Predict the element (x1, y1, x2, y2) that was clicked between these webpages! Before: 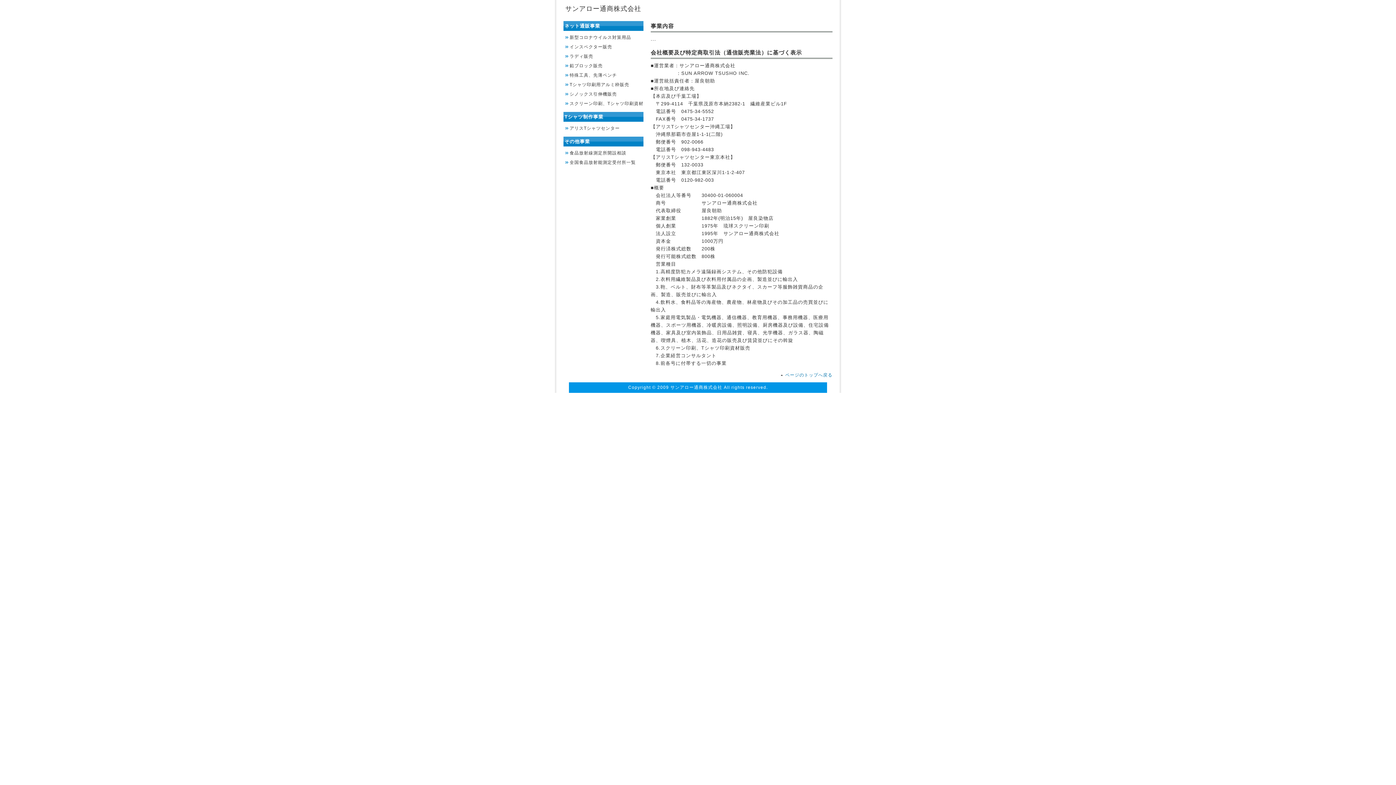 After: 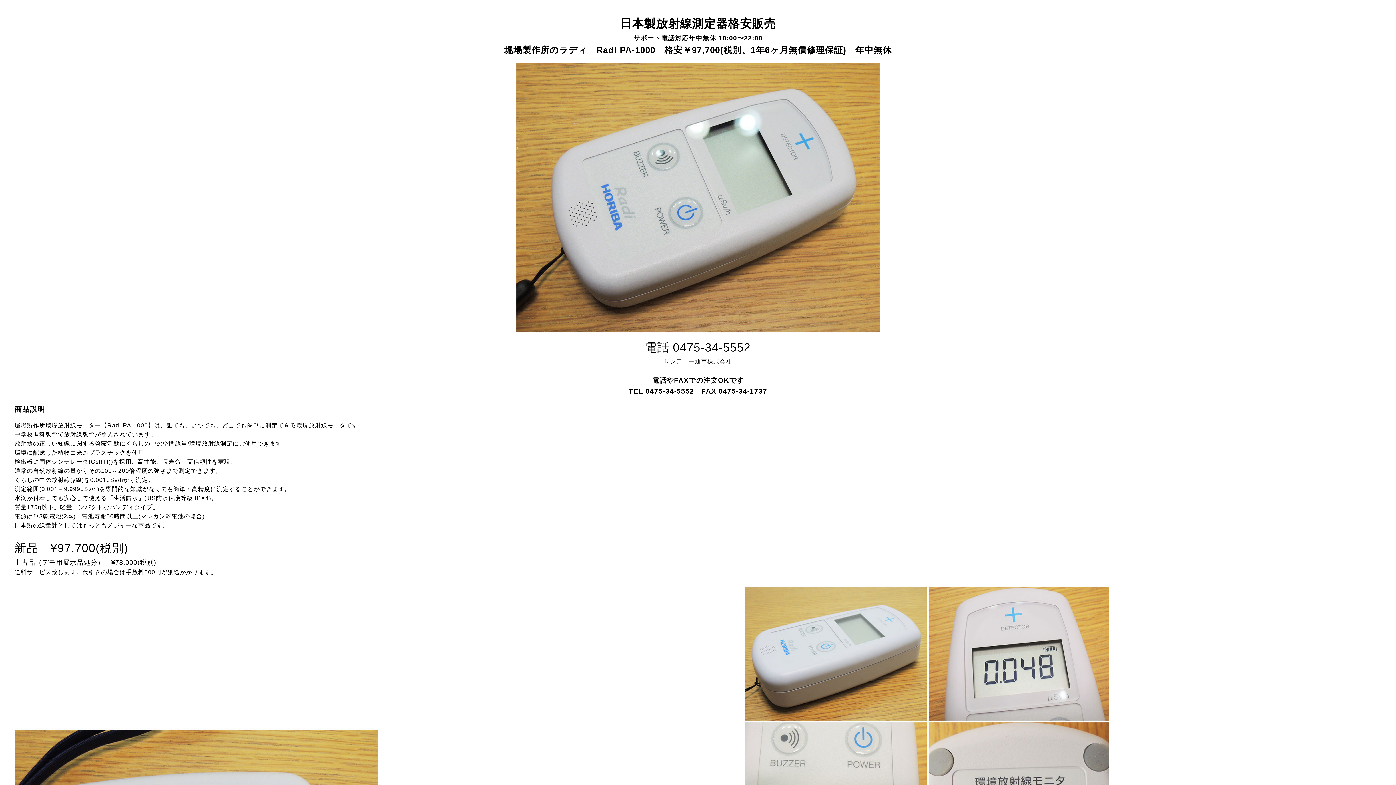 Action: bbox: (565, 53, 643, 59) label: ラディ販売